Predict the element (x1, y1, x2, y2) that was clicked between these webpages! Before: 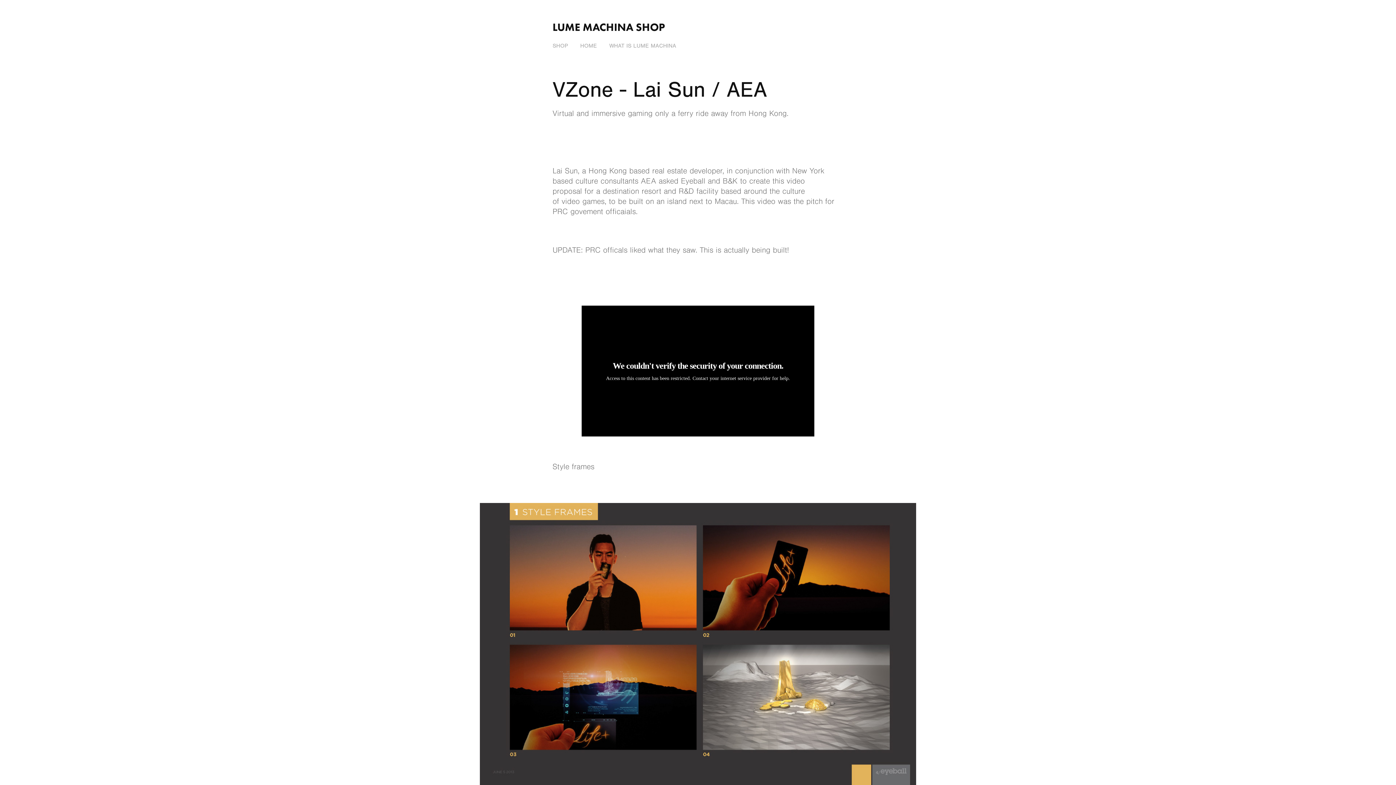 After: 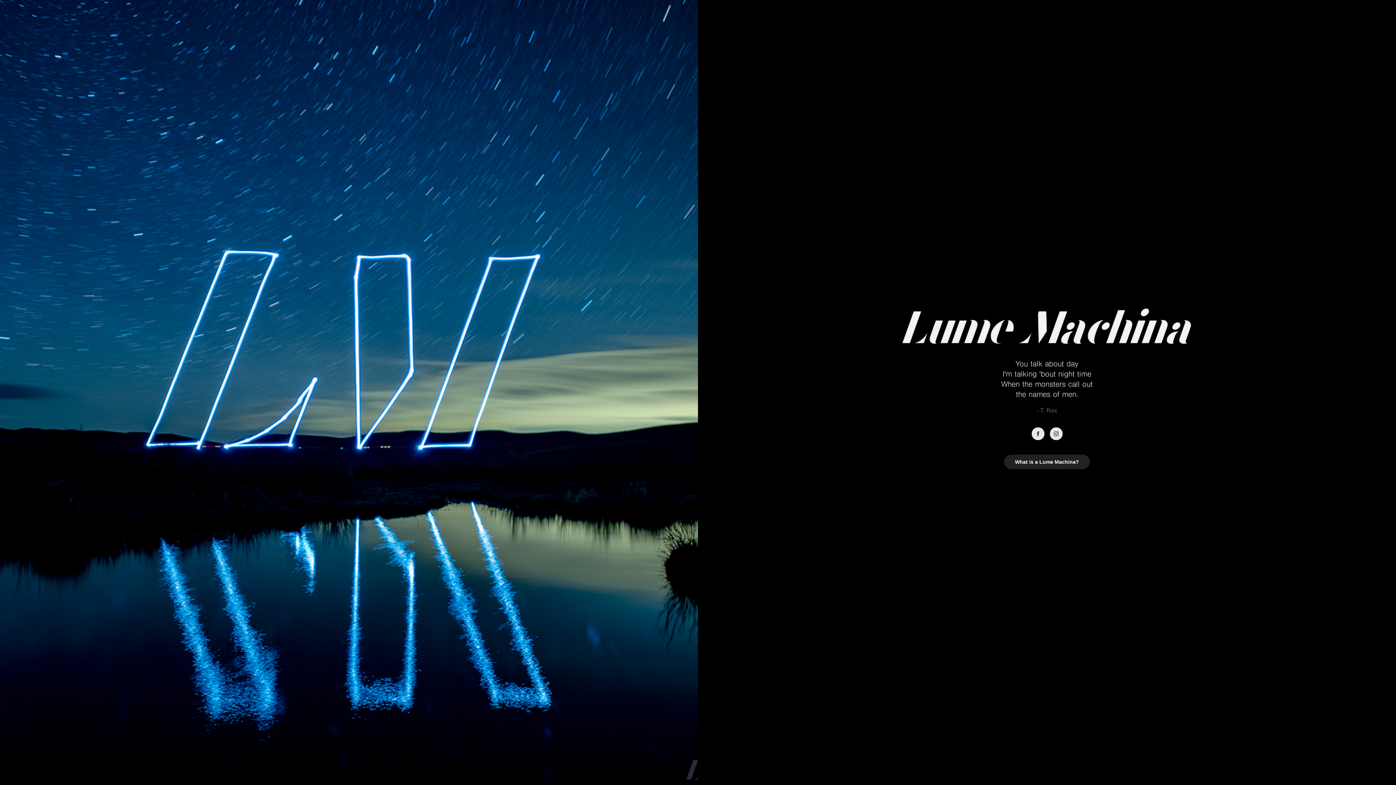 Action: label: HOME bbox: (580, 42, 597, 49)